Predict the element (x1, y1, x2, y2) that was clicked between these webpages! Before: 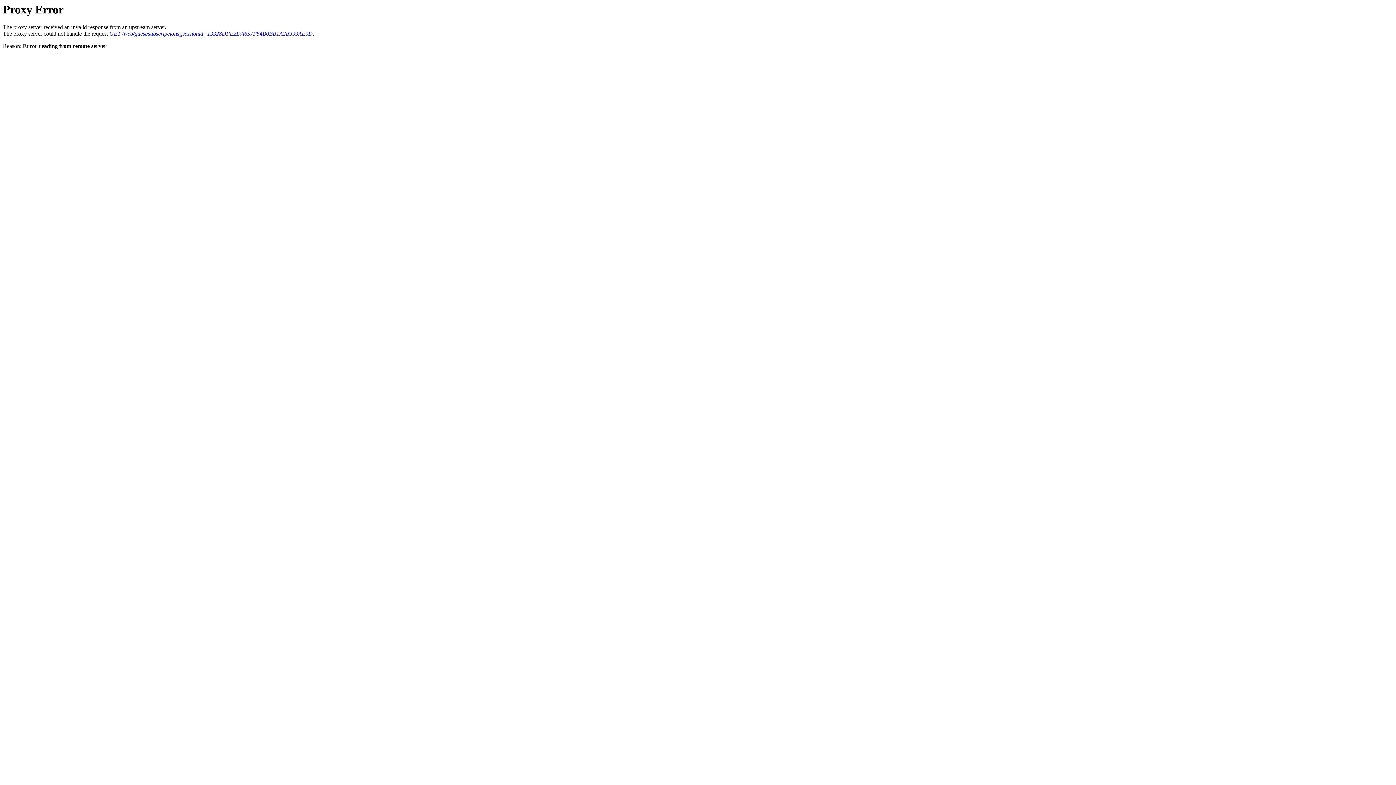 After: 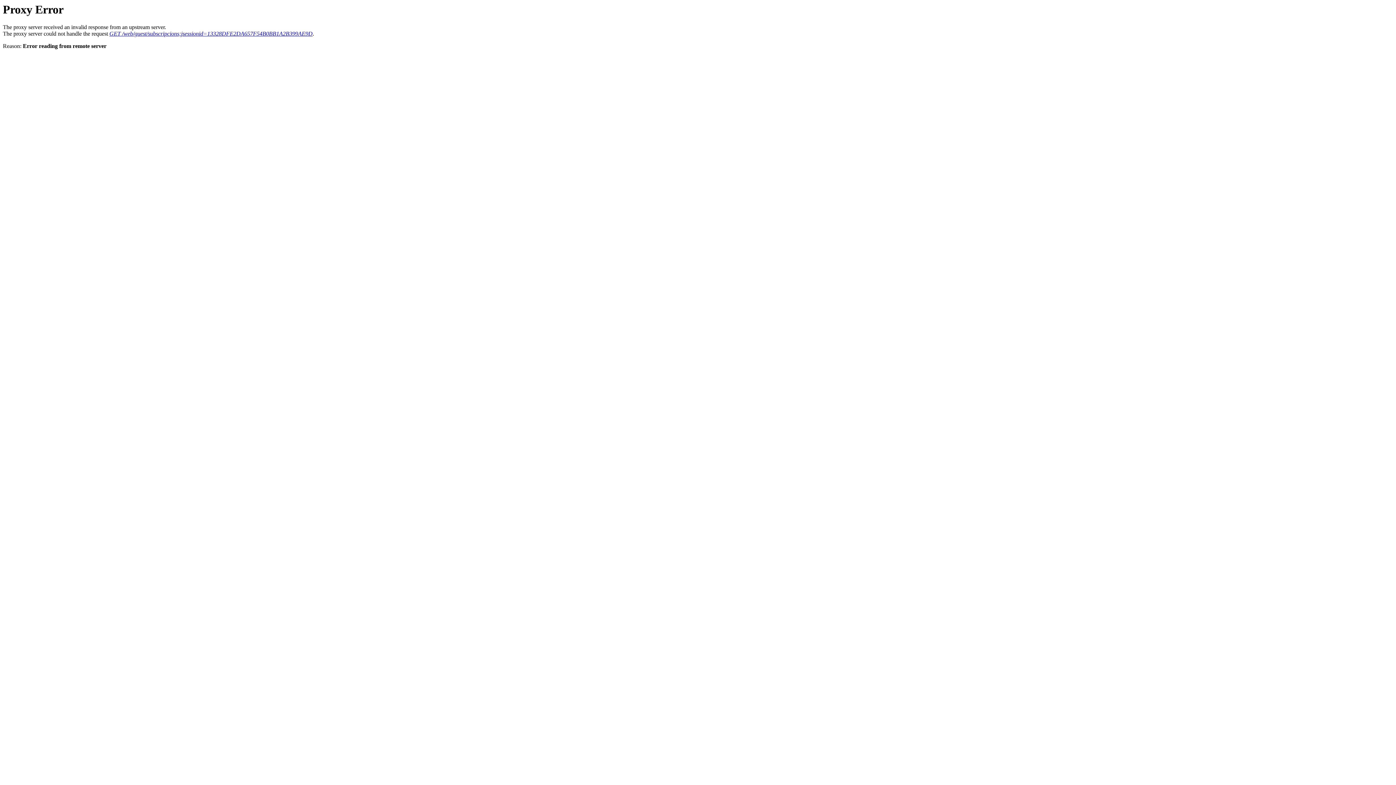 Action: label: GET /web/guest/subscripcions;jsessionid=13328DFE2DA657F54B0BB1A2B399AE9D bbox: (109, 30, 312, 36)